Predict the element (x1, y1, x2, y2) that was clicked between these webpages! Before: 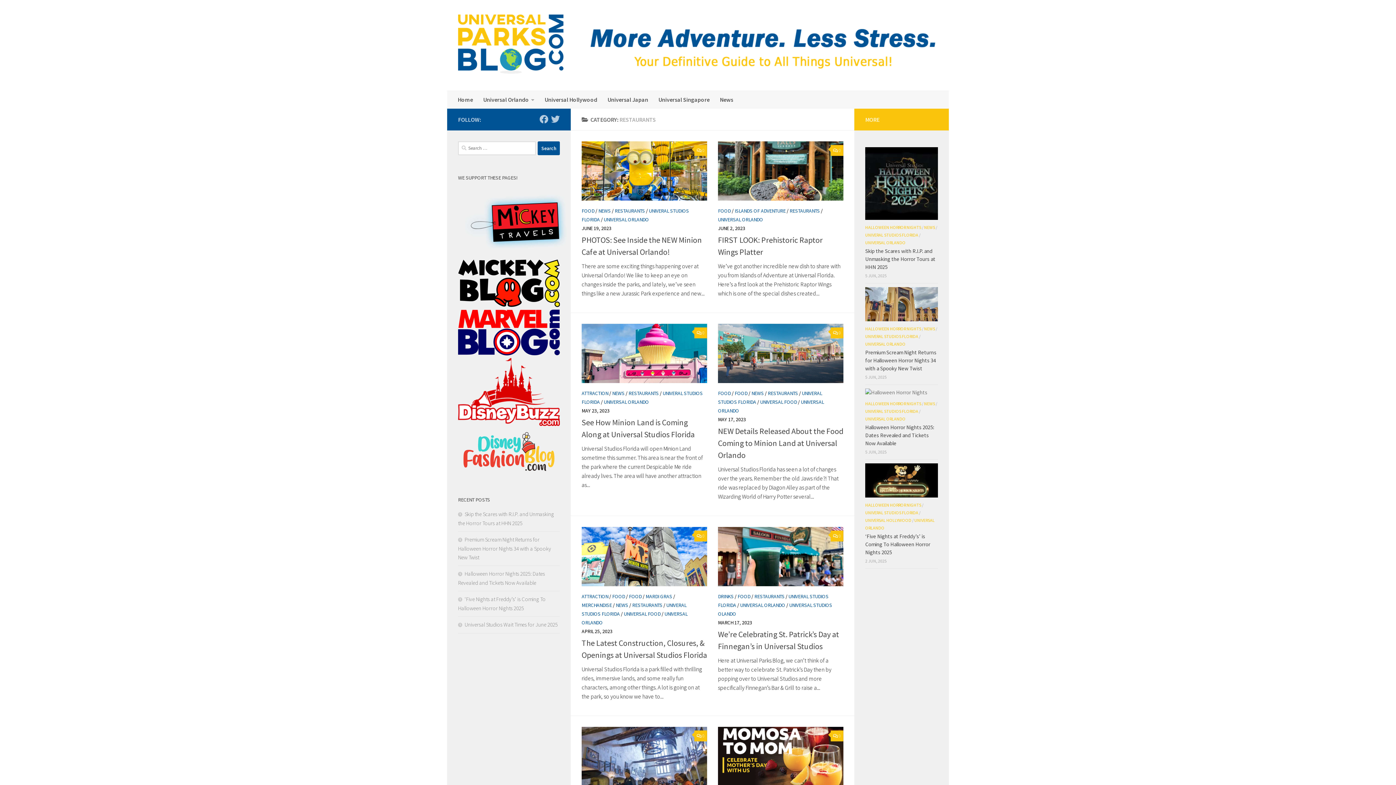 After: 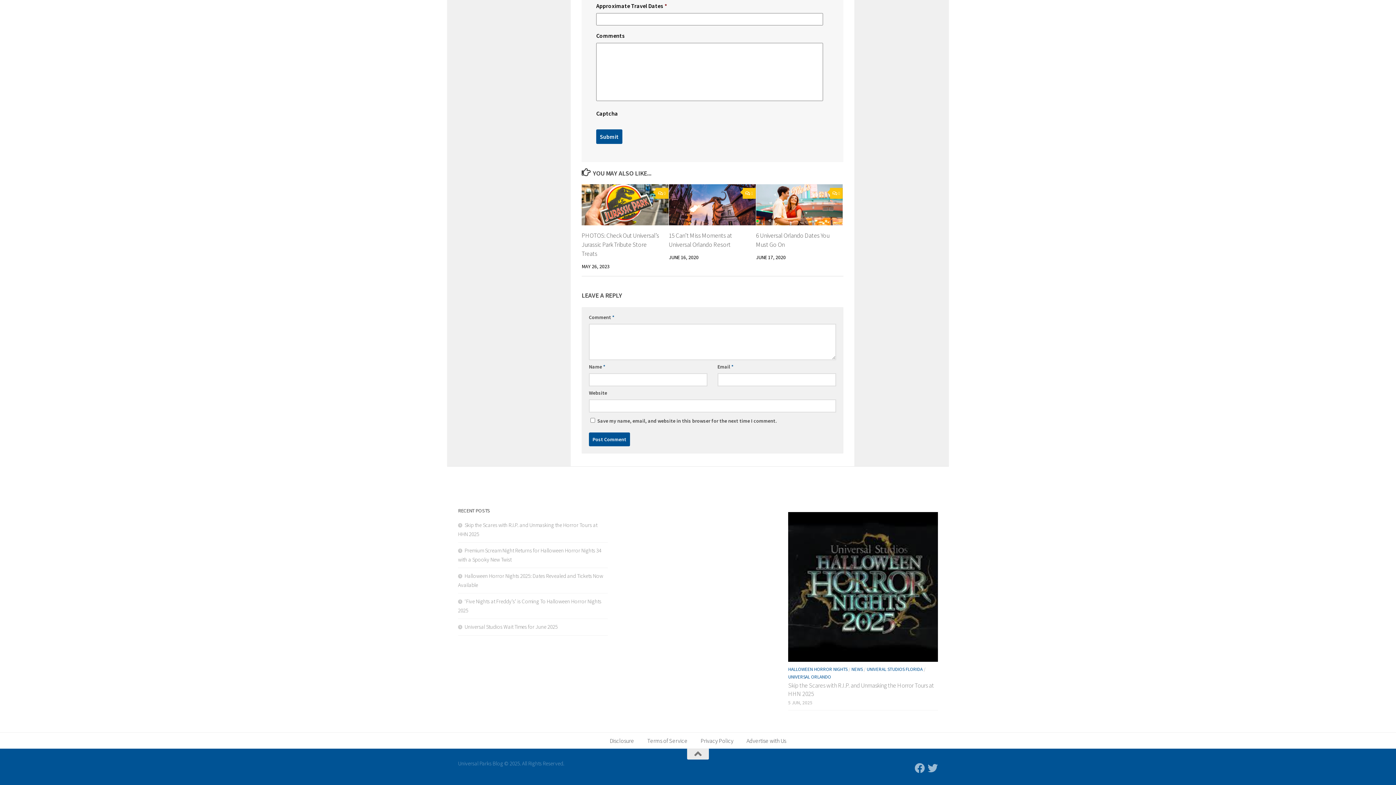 Action: label: 0 bbox: (830, 530, 843, 541)